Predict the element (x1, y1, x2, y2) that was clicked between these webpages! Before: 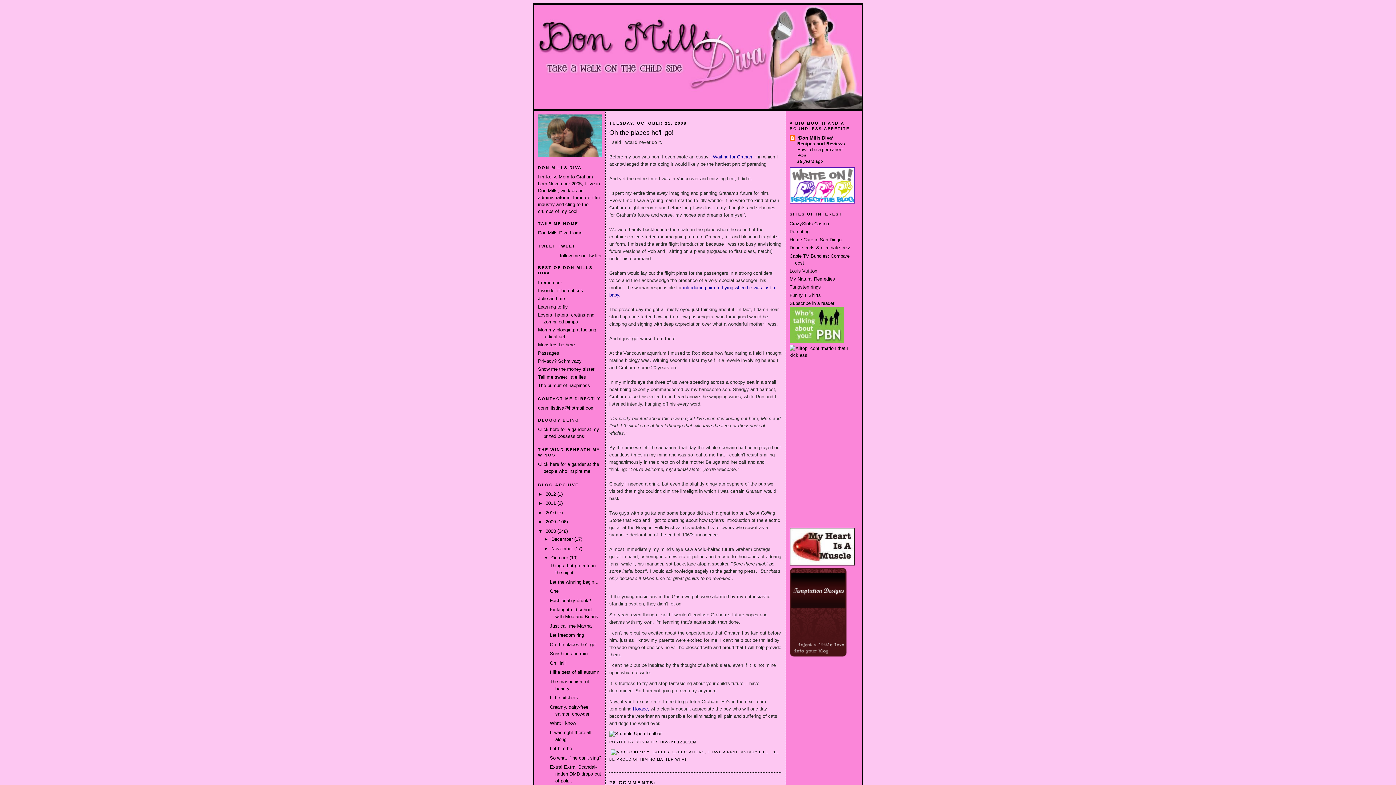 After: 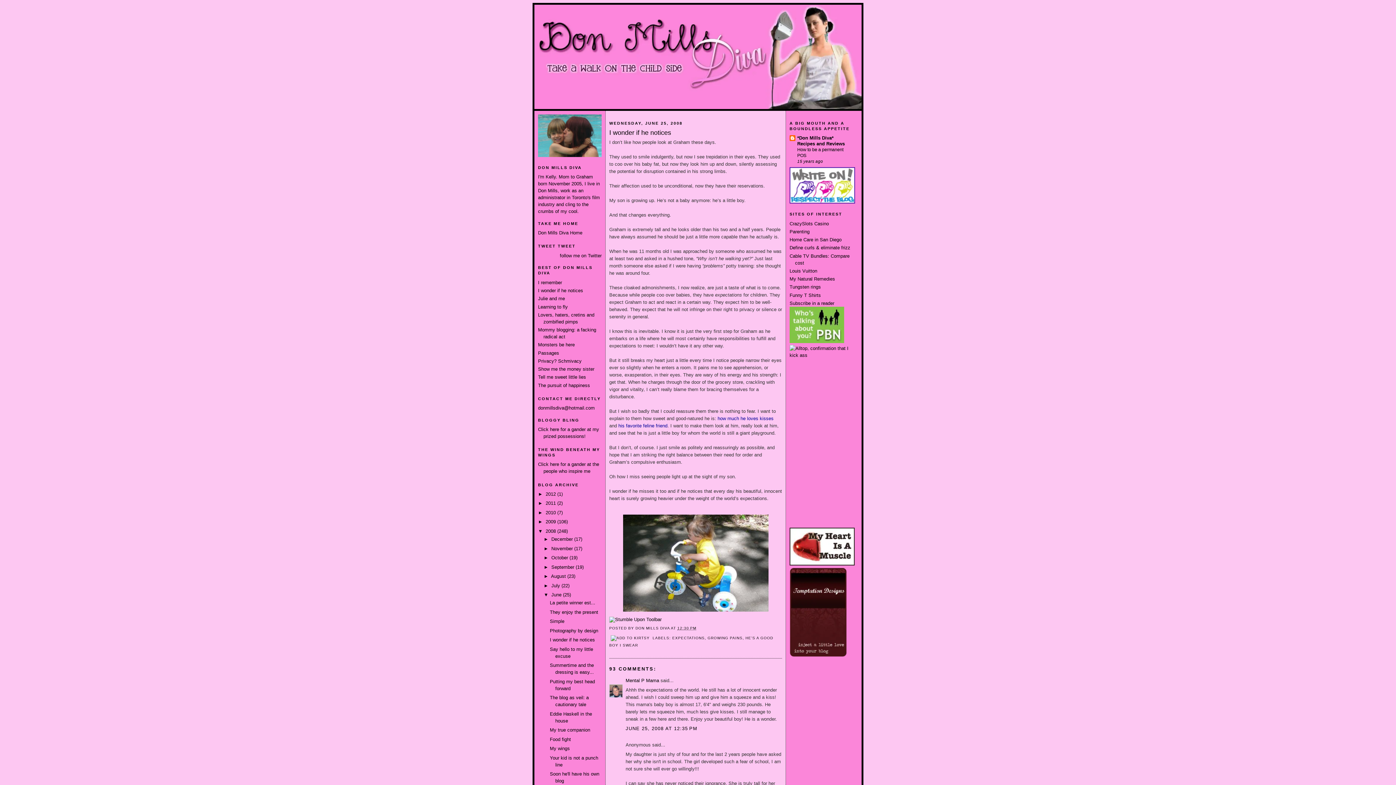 Action: label: I wonder if he notices bbox: (538, 288, 583, 293)